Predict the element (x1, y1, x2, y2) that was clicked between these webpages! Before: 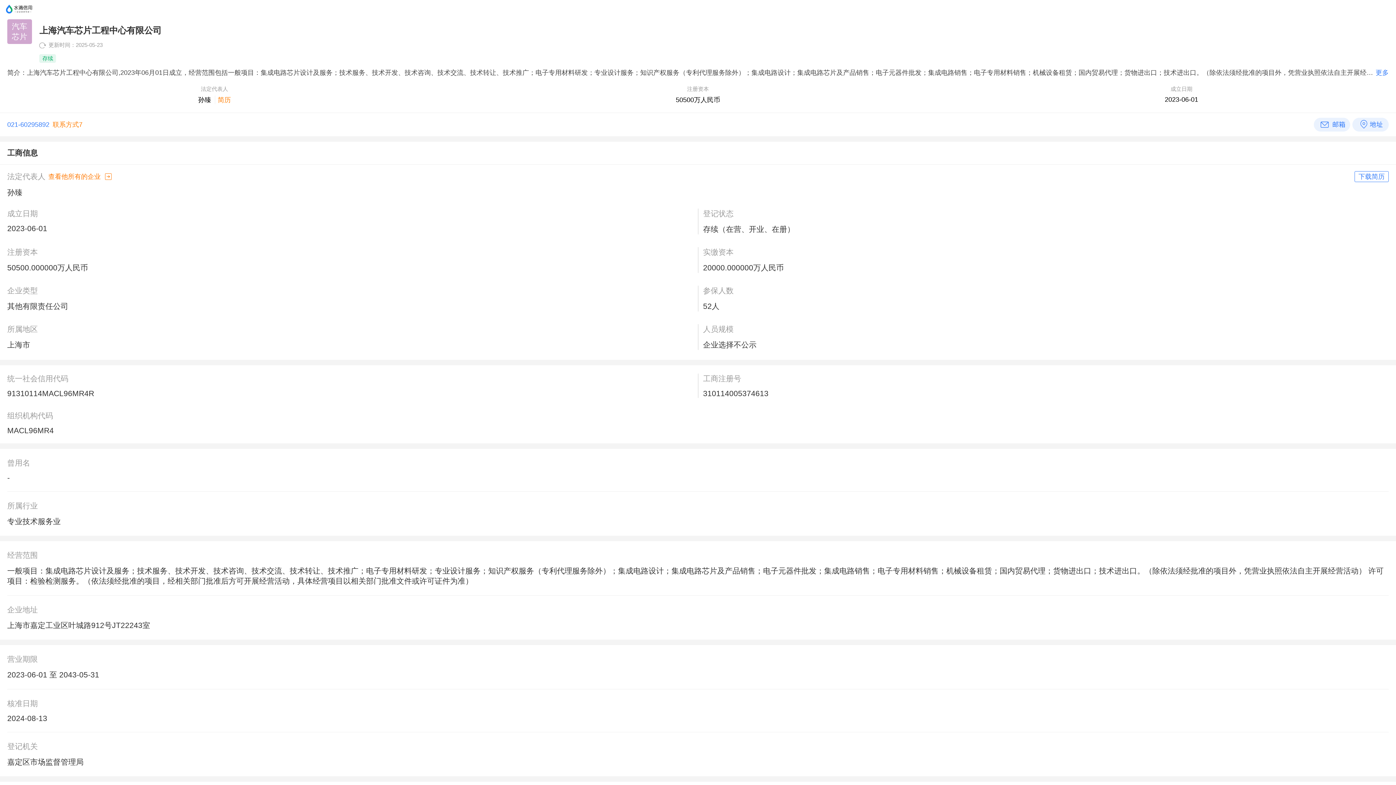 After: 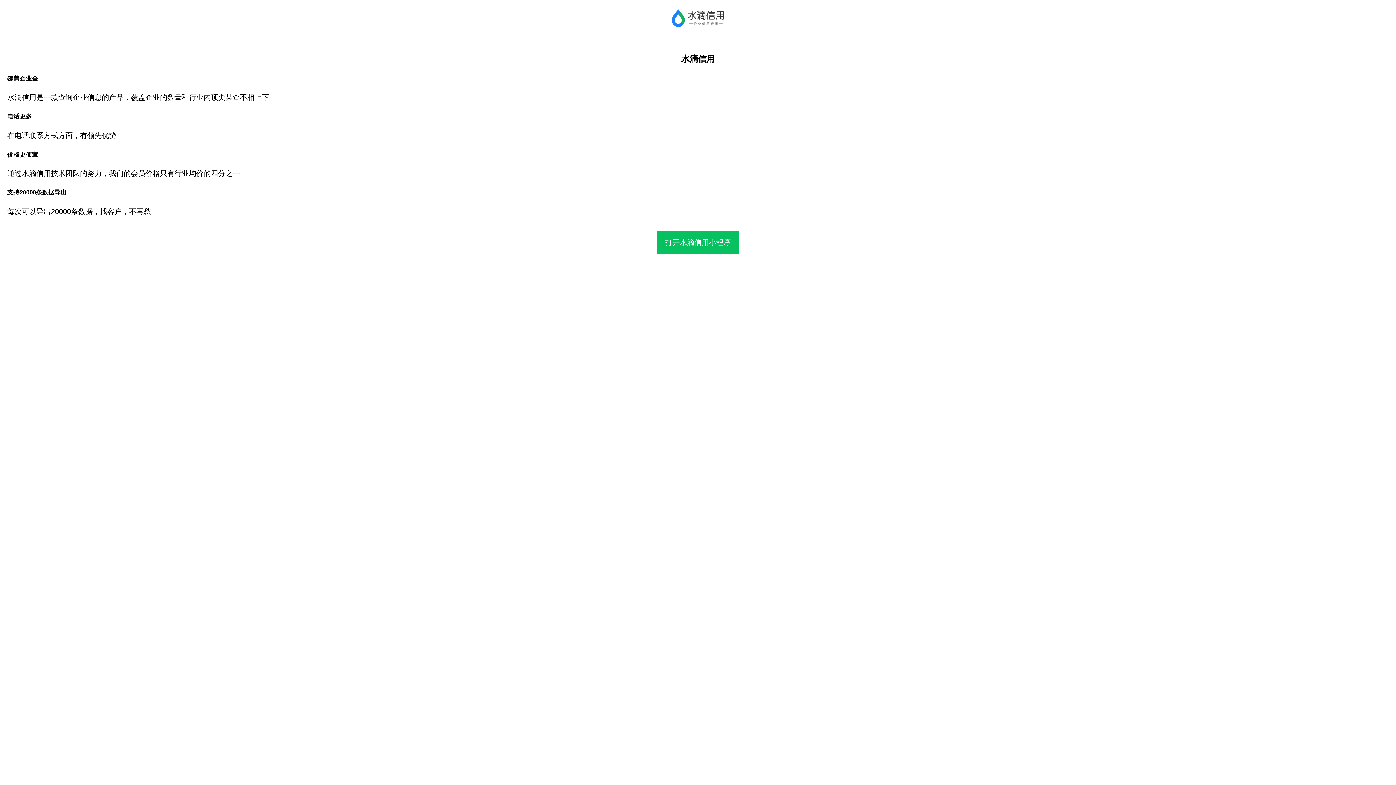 Action: bbox: (5, 14, 32, 19)